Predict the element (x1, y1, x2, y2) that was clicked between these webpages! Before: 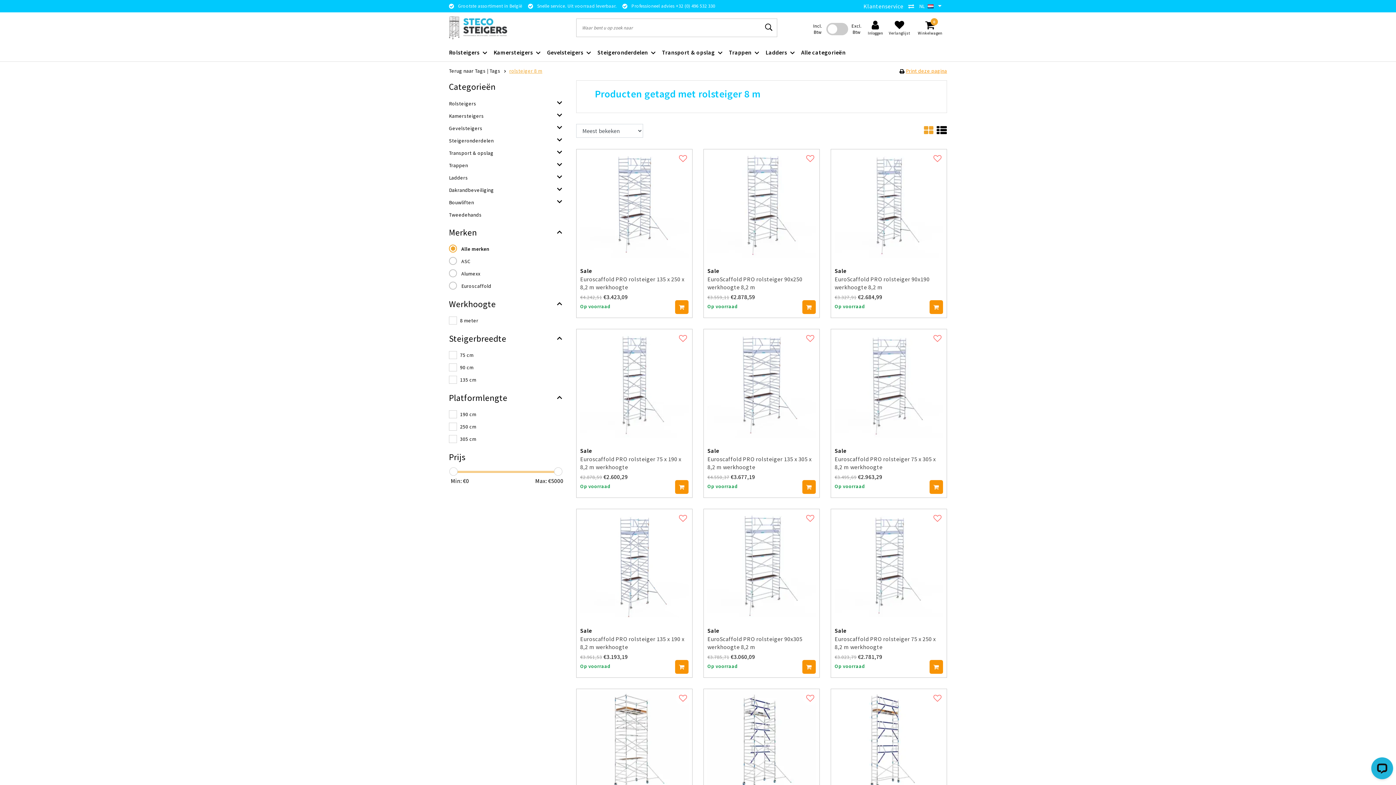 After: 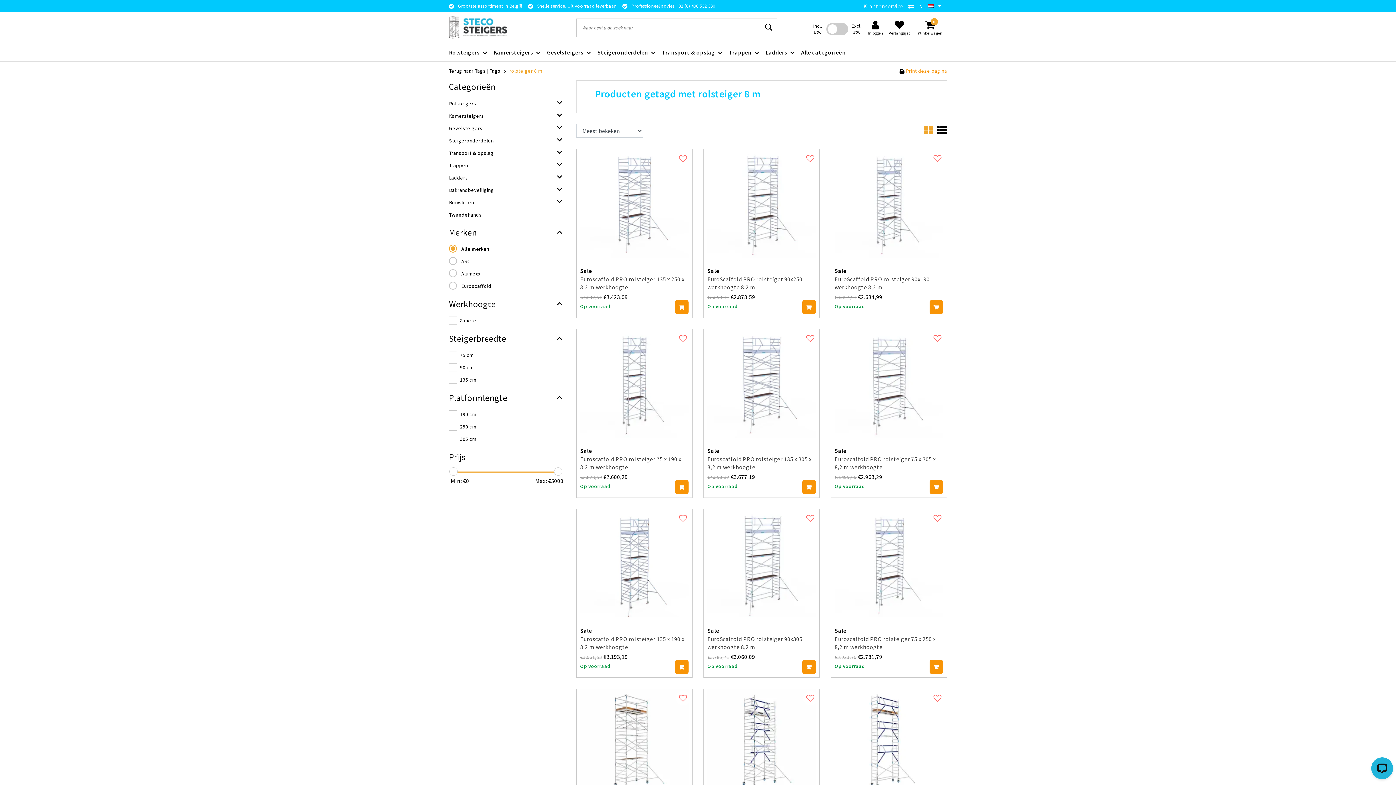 Action: label: Print deze pagina bbox: (899, 67, 947, 74)